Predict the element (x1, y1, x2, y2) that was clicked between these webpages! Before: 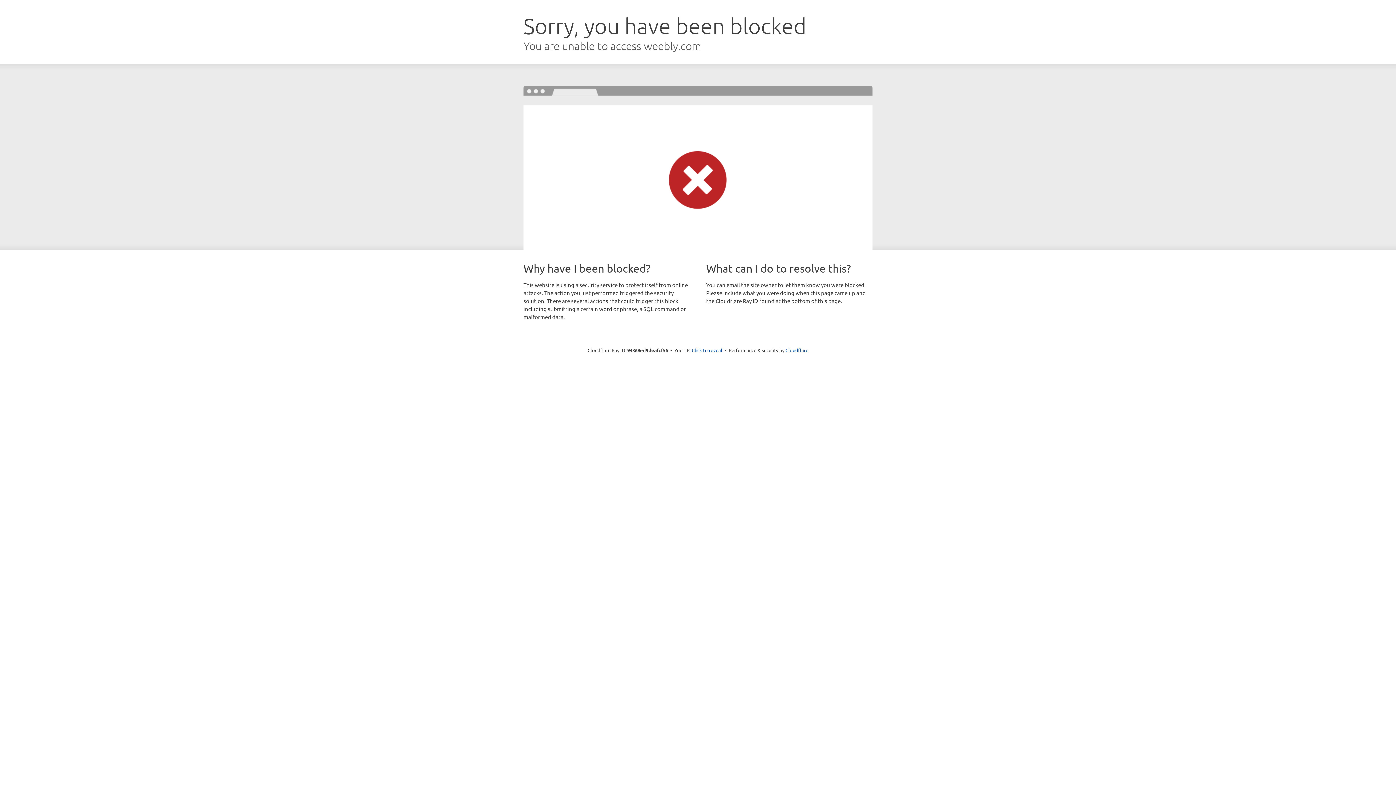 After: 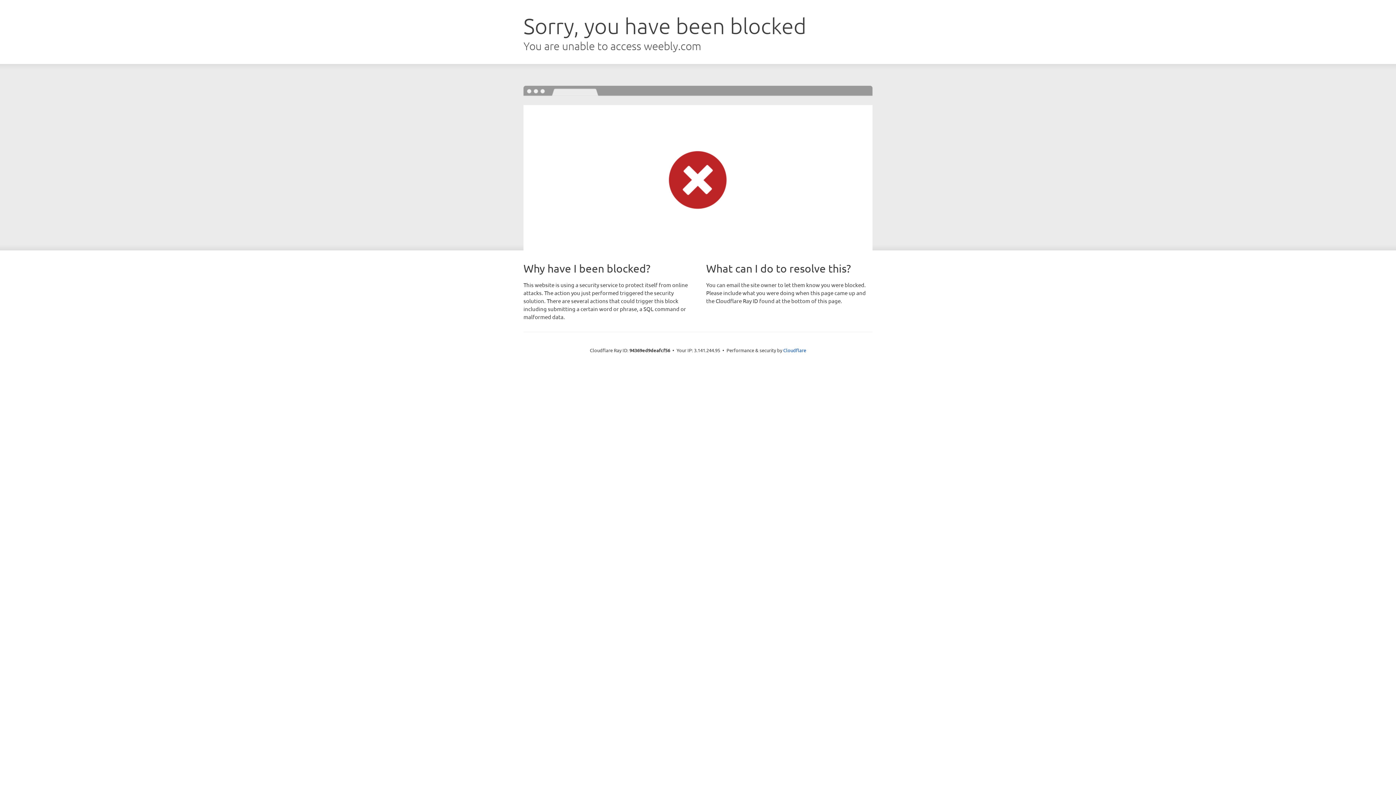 Action: bbox: (692, 346, 722, 353) label: Click to reveal